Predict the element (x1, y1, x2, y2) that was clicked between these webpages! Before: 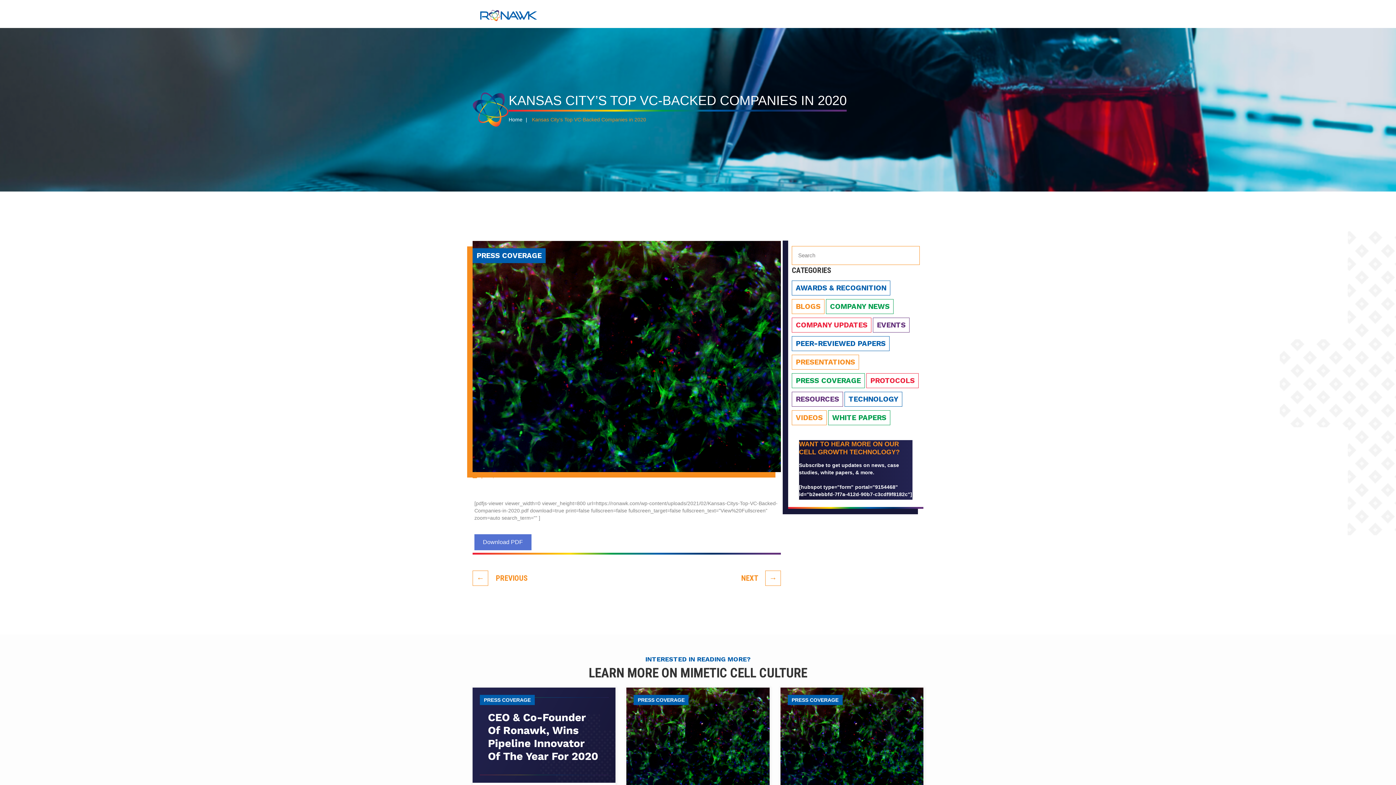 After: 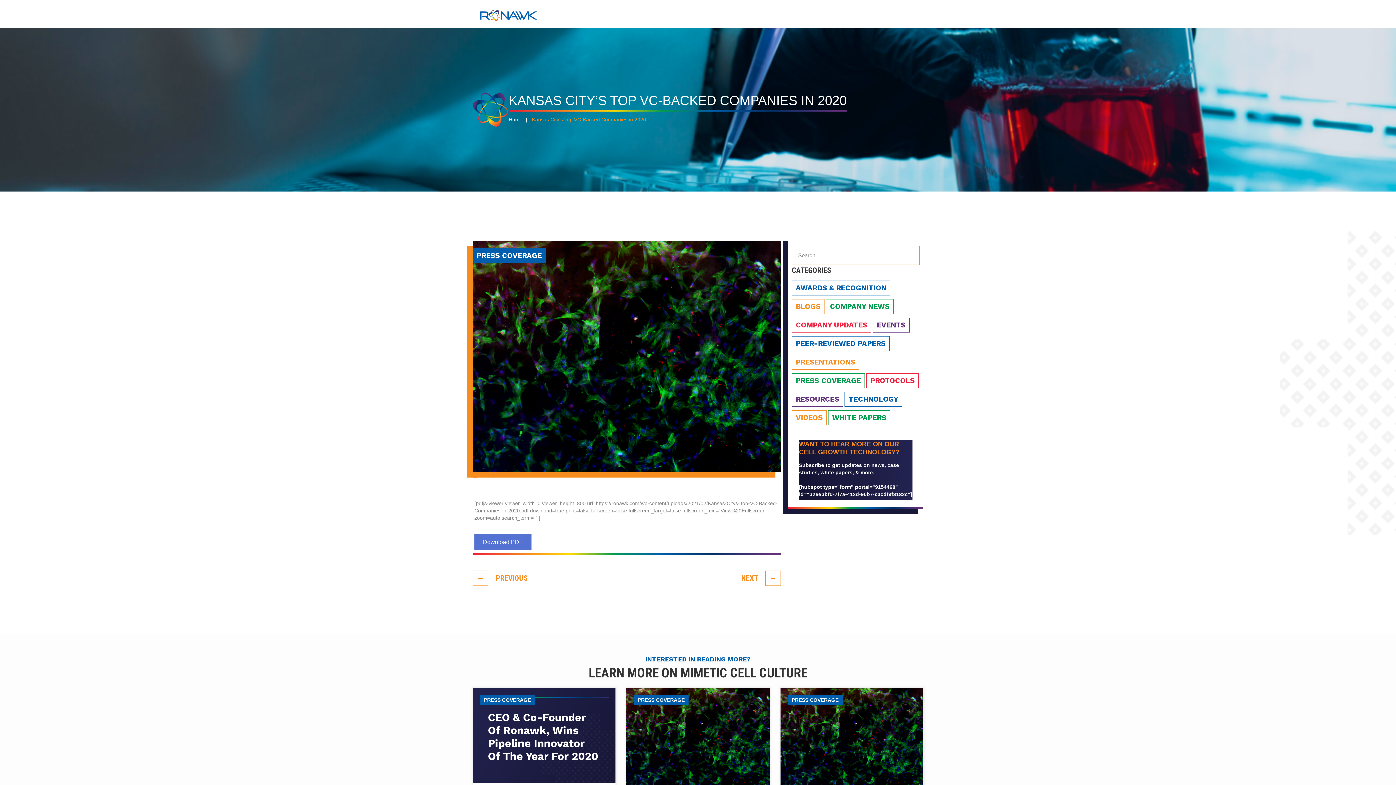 Action: bbox: (780, 738, 923, 744)